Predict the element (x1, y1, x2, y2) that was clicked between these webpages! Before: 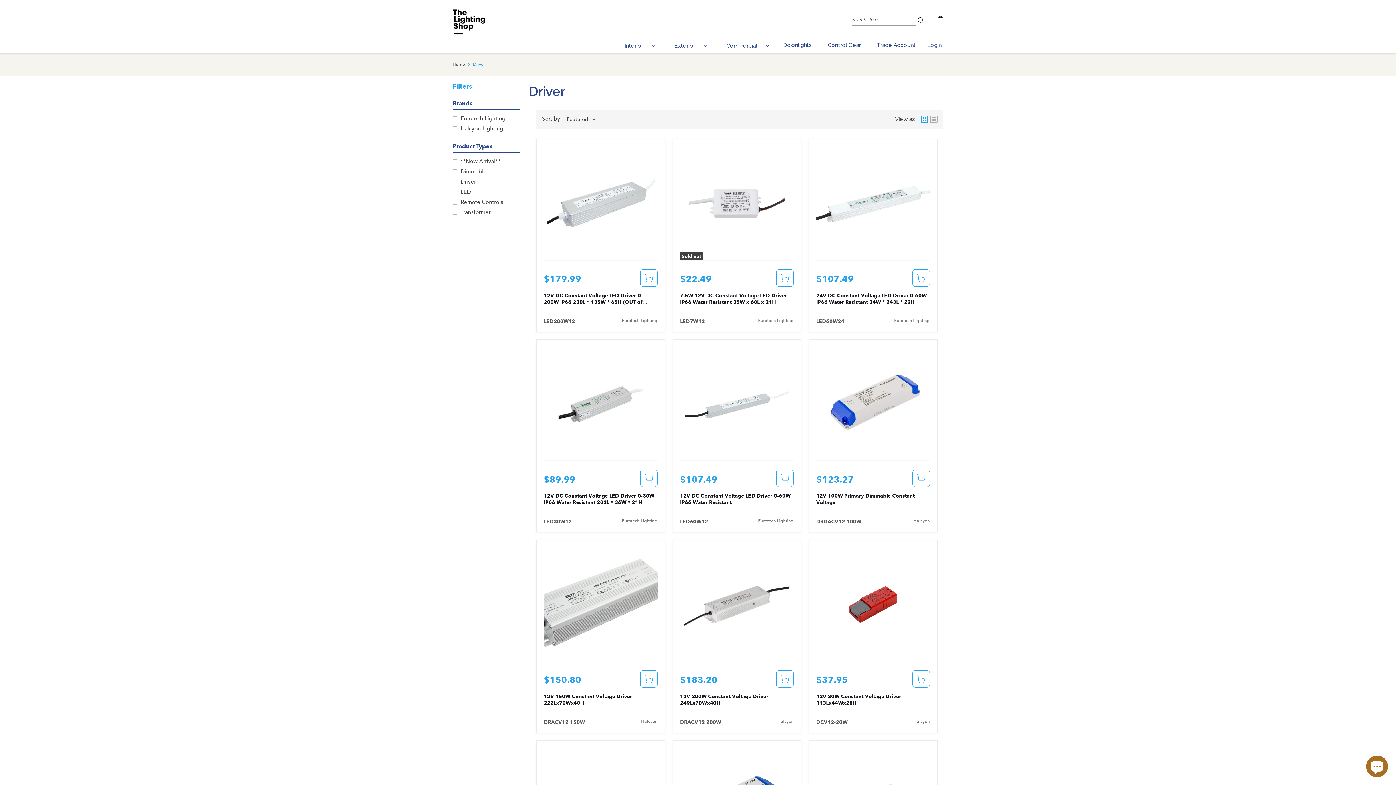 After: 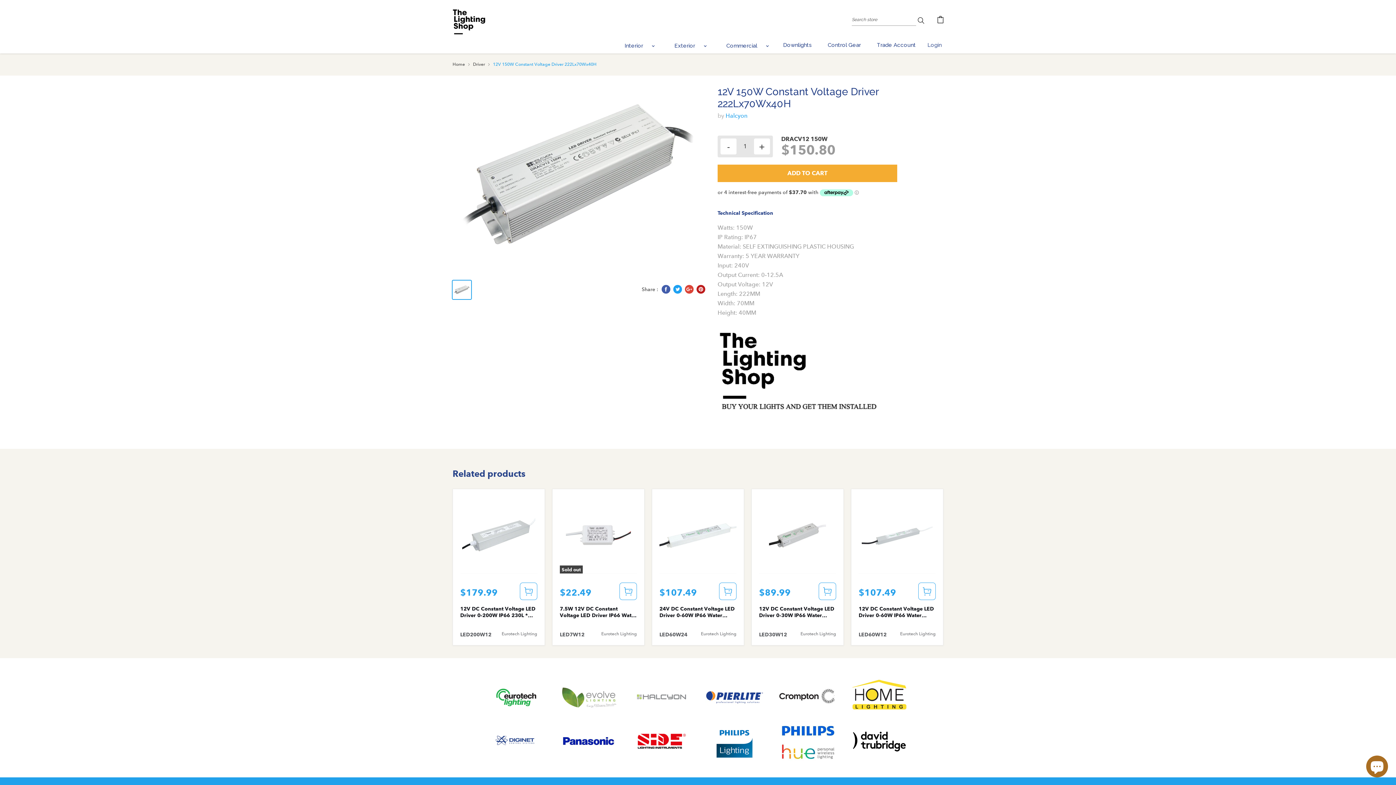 Action: bbox: (544, 547, 657, 661)